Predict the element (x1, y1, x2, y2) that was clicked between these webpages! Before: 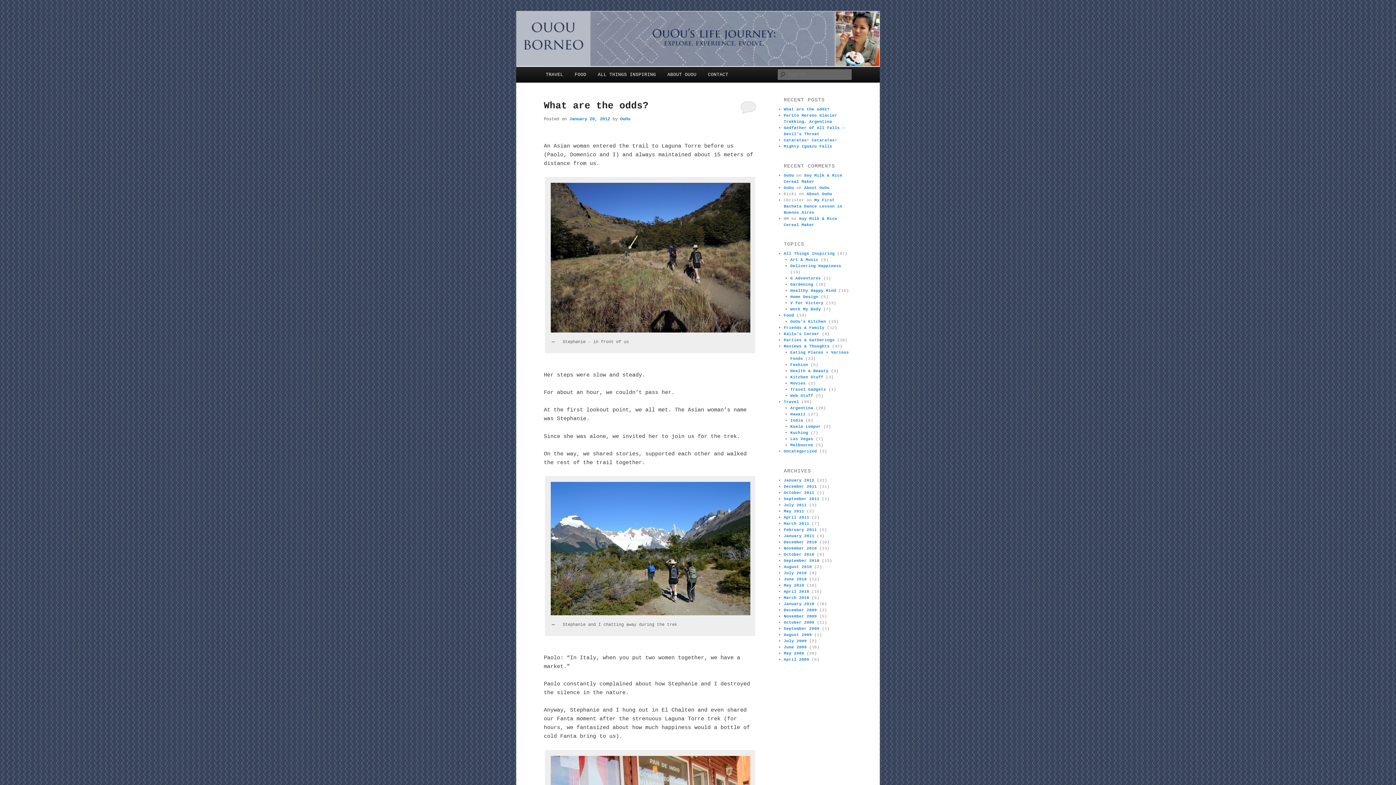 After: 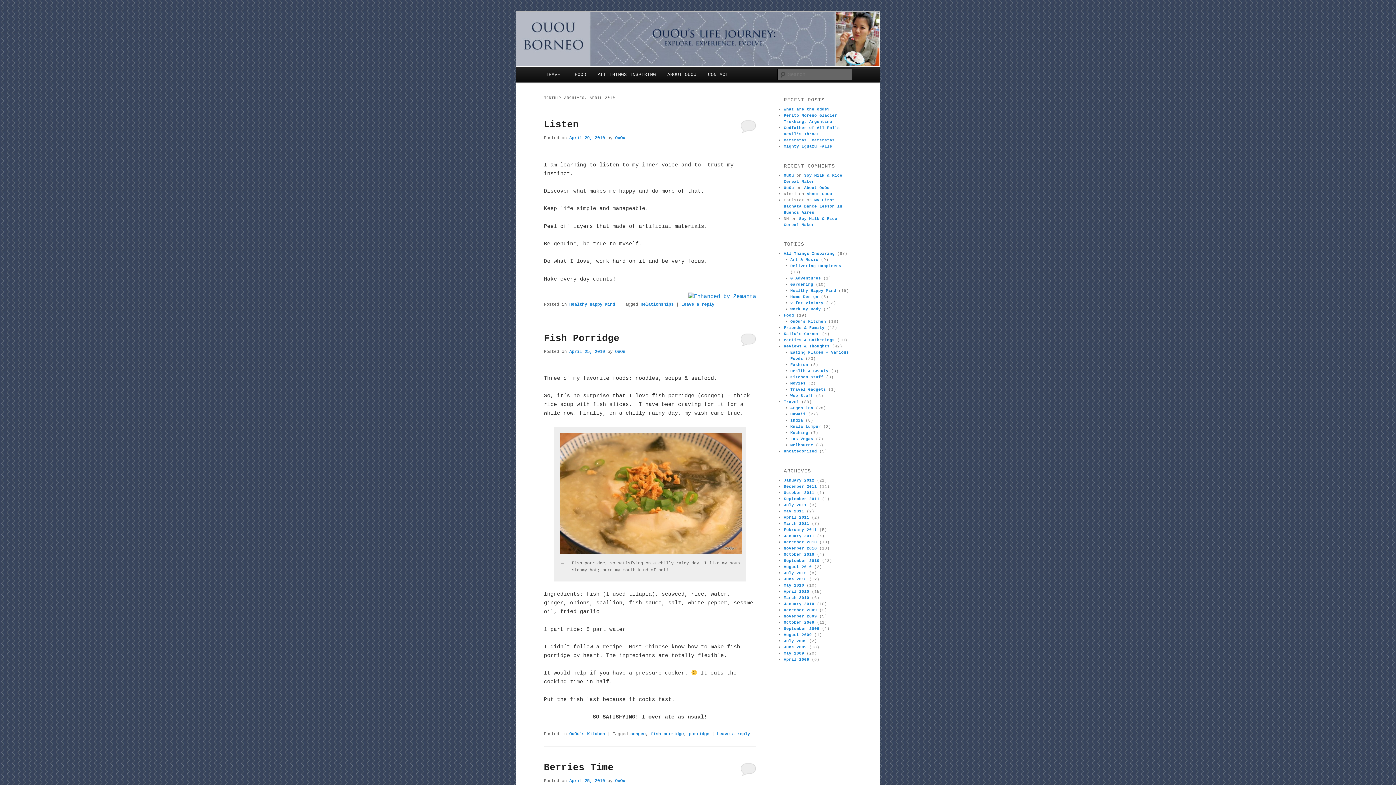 Action: bbox: (784, 589, 809, 594) label: April 2010